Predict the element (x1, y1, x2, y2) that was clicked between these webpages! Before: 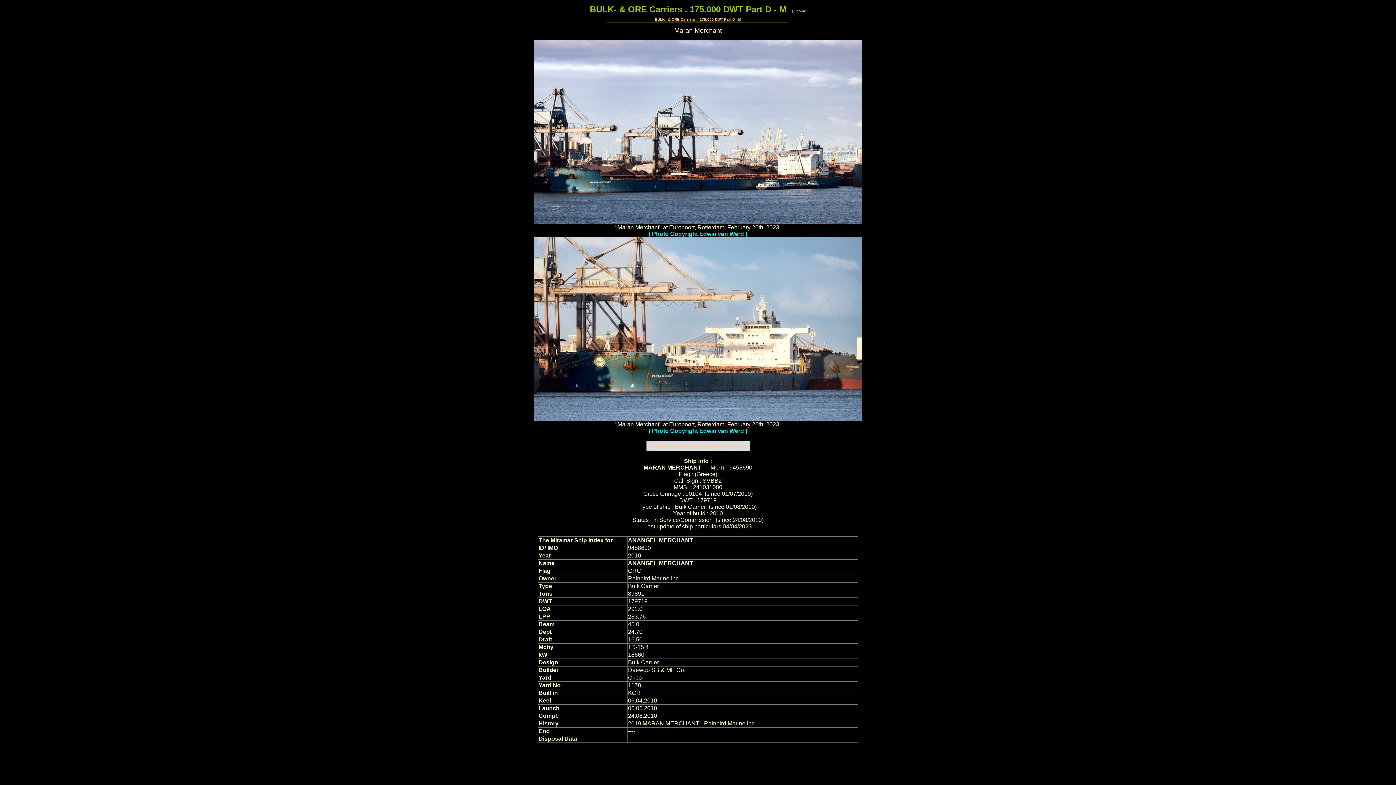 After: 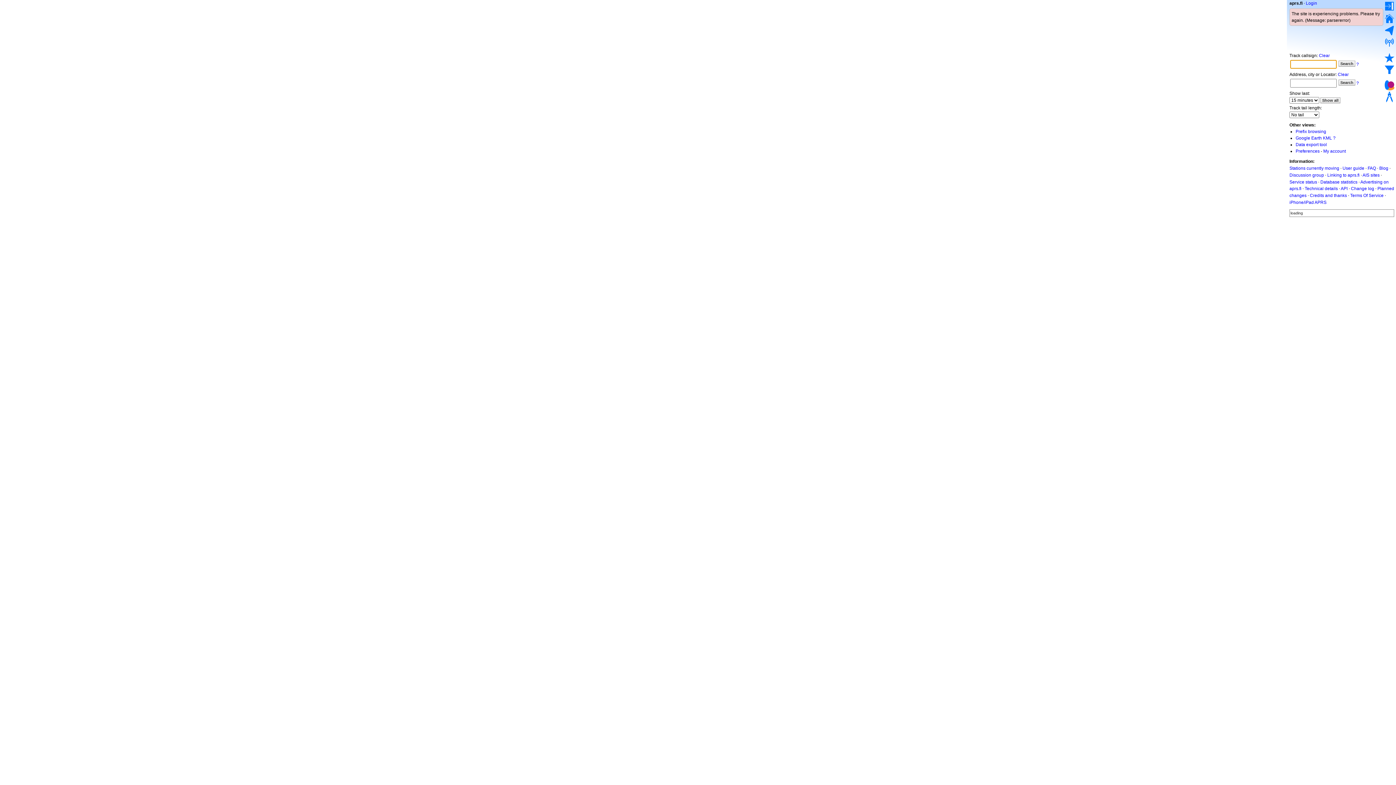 Action: bbox: (654, 442, 742, 449) label: Click here for her latest position